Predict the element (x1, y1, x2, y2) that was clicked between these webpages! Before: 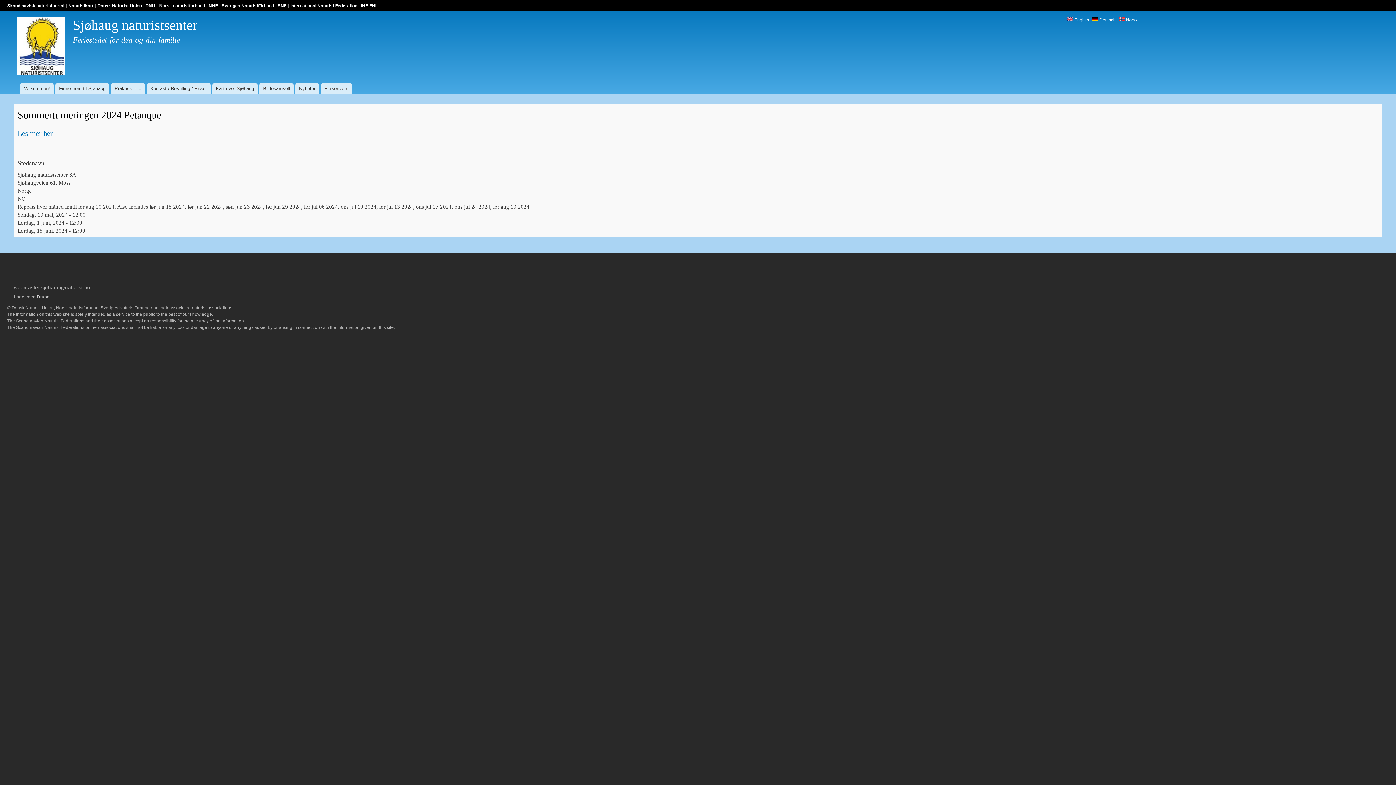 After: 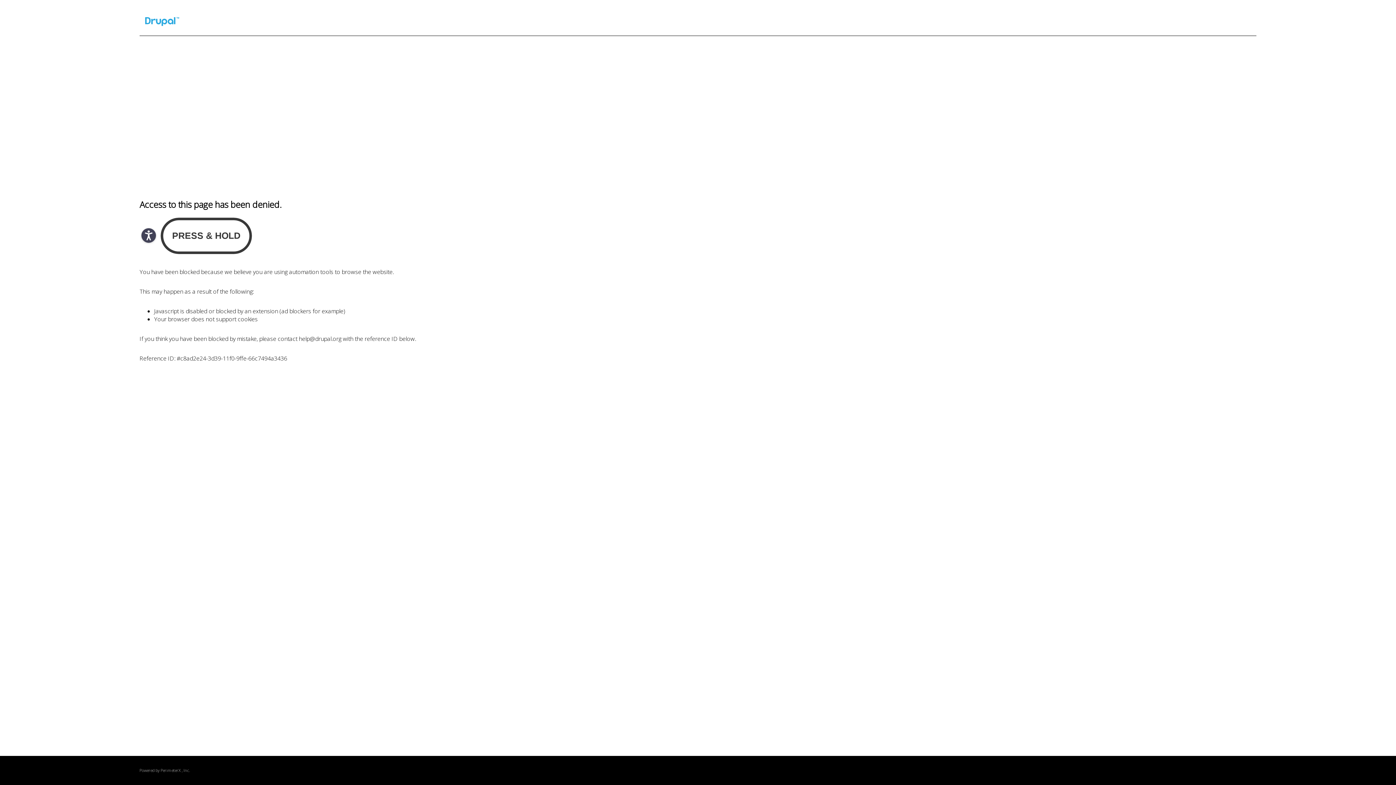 Action: label: Drupal bbox: (36, 294, 50, 299)